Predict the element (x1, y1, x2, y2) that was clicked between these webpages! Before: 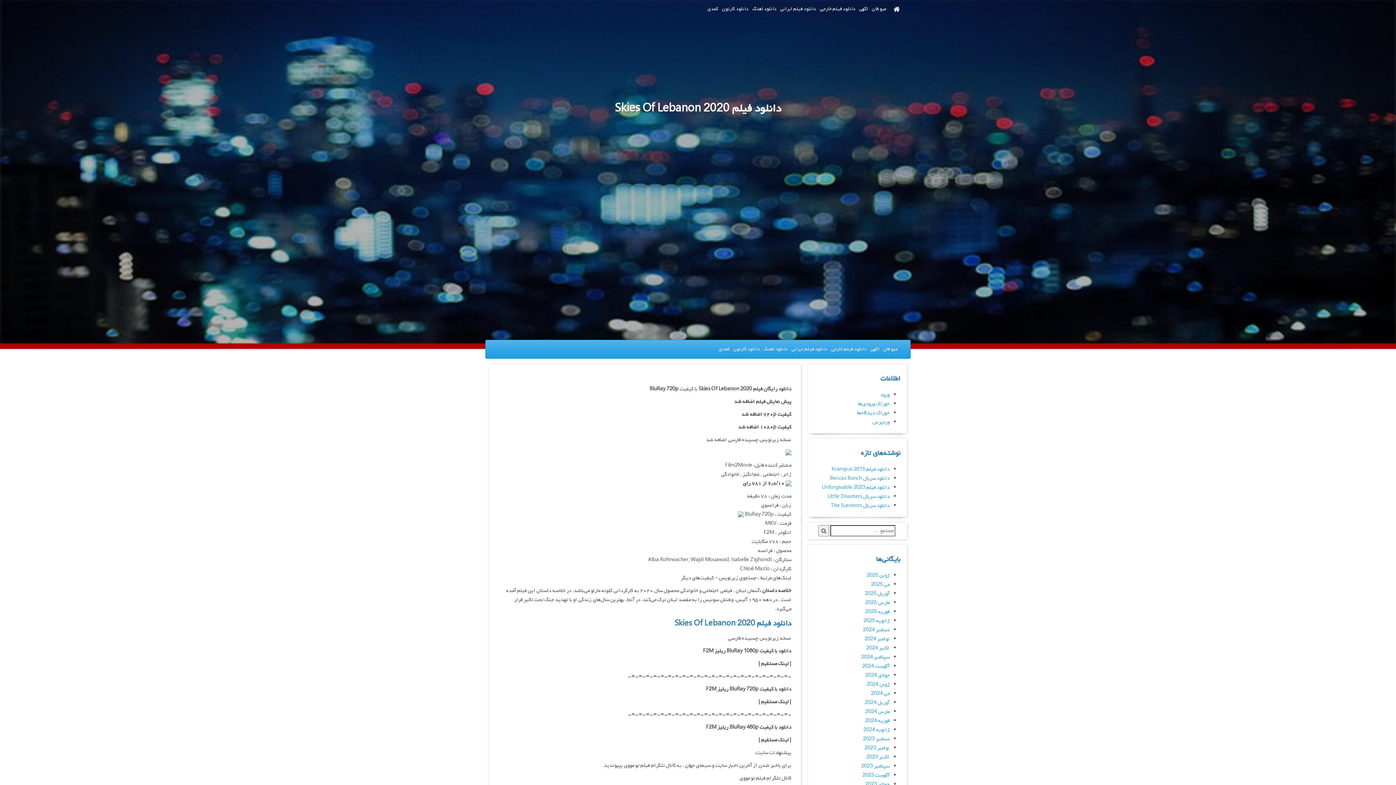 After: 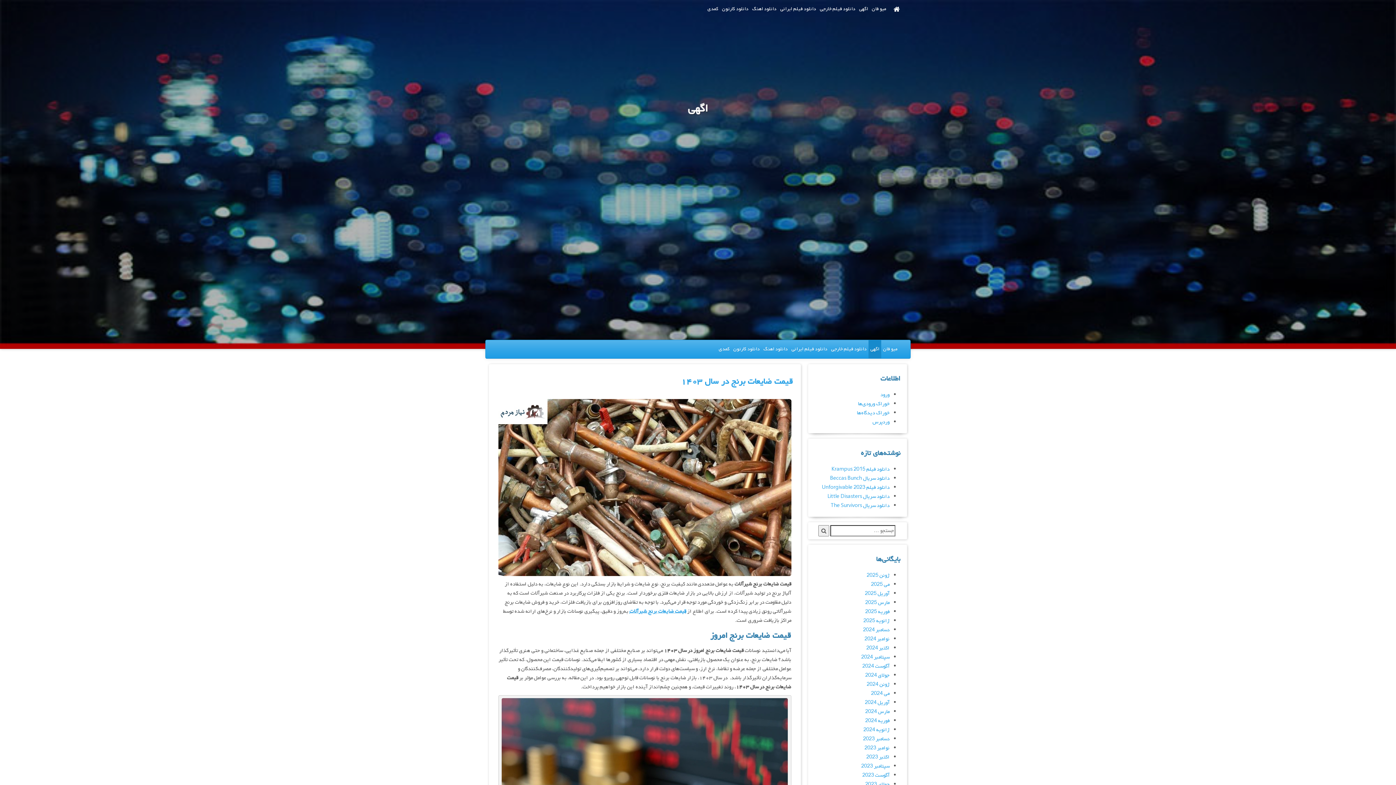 Action: bbox: (857, 0, 870, 18) label: اگهی